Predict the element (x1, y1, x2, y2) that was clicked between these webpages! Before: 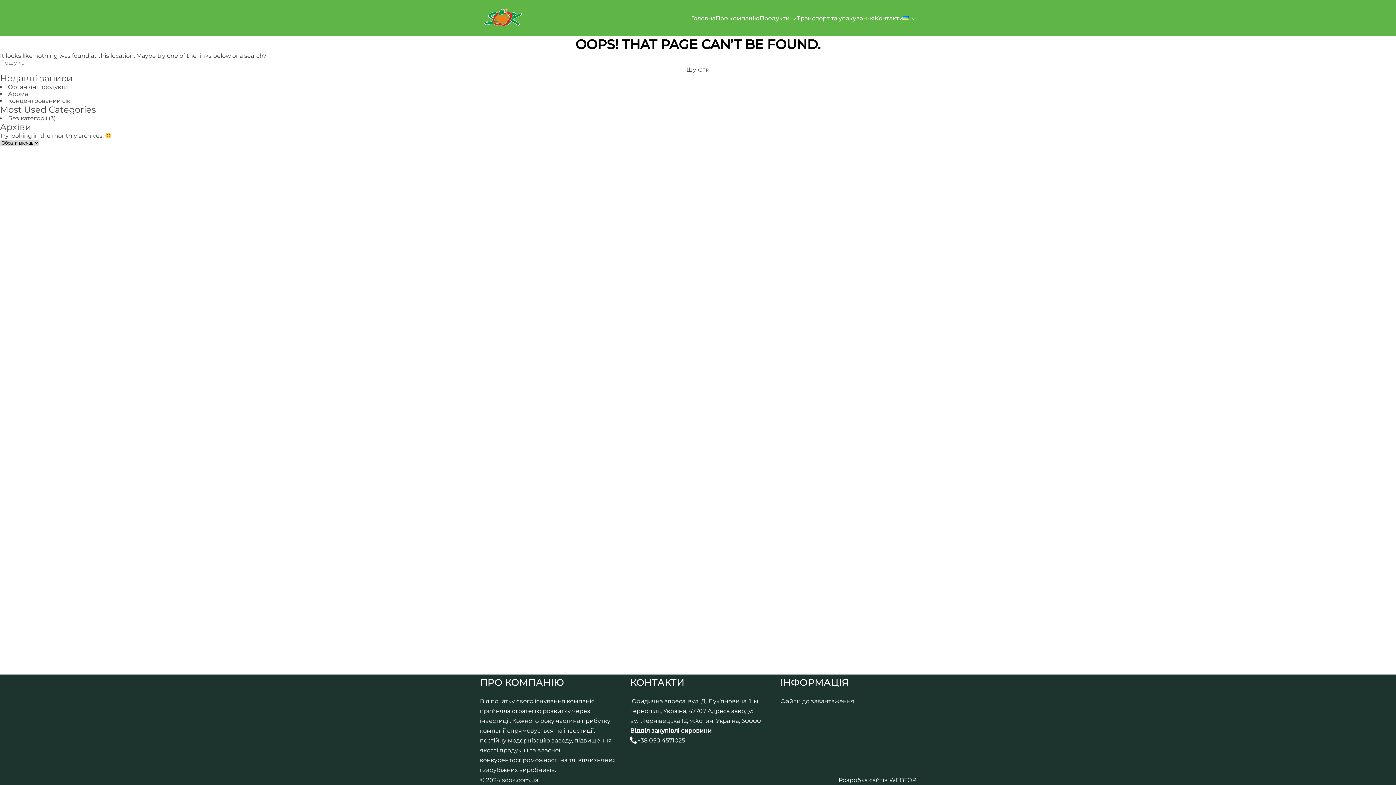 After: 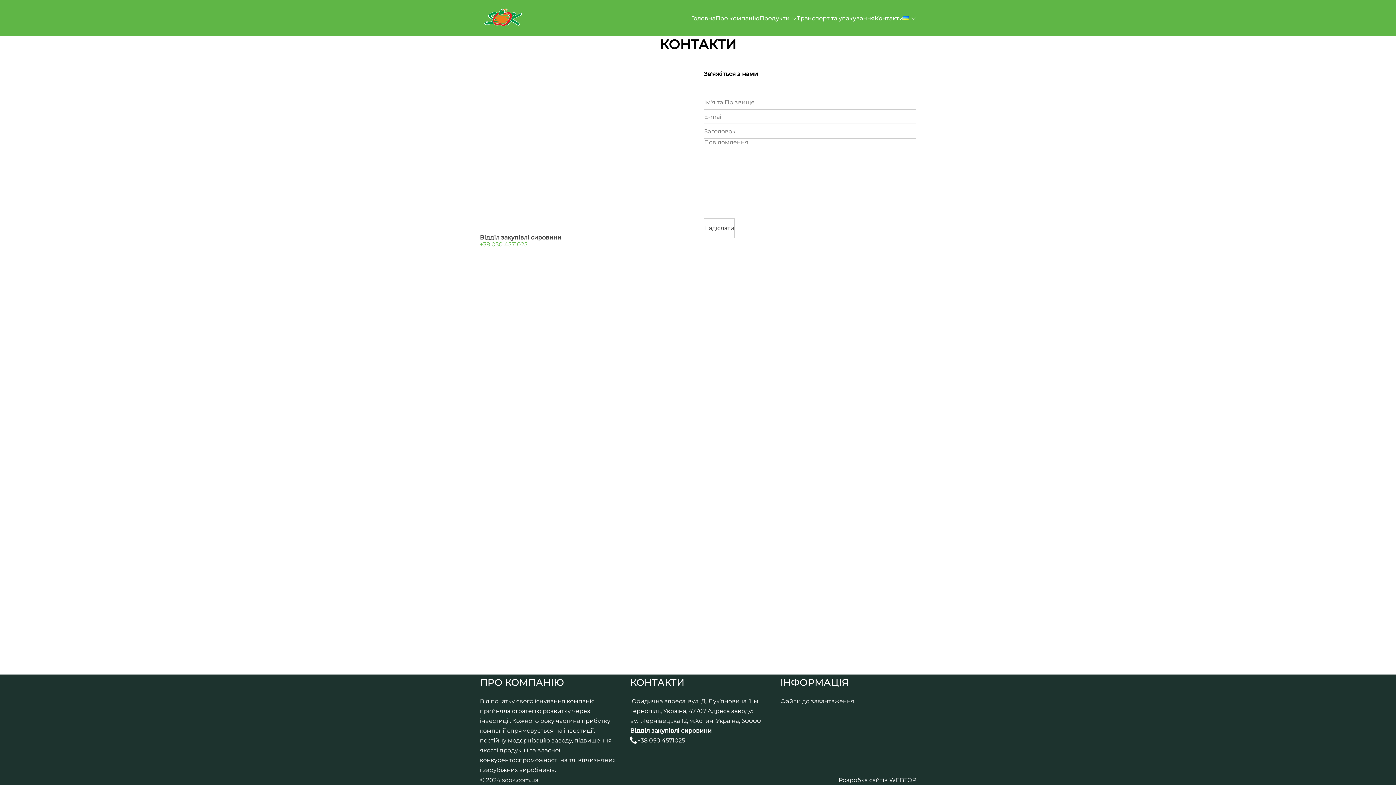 Action: bbox: (874, 14, 903, 21) label: Контакти